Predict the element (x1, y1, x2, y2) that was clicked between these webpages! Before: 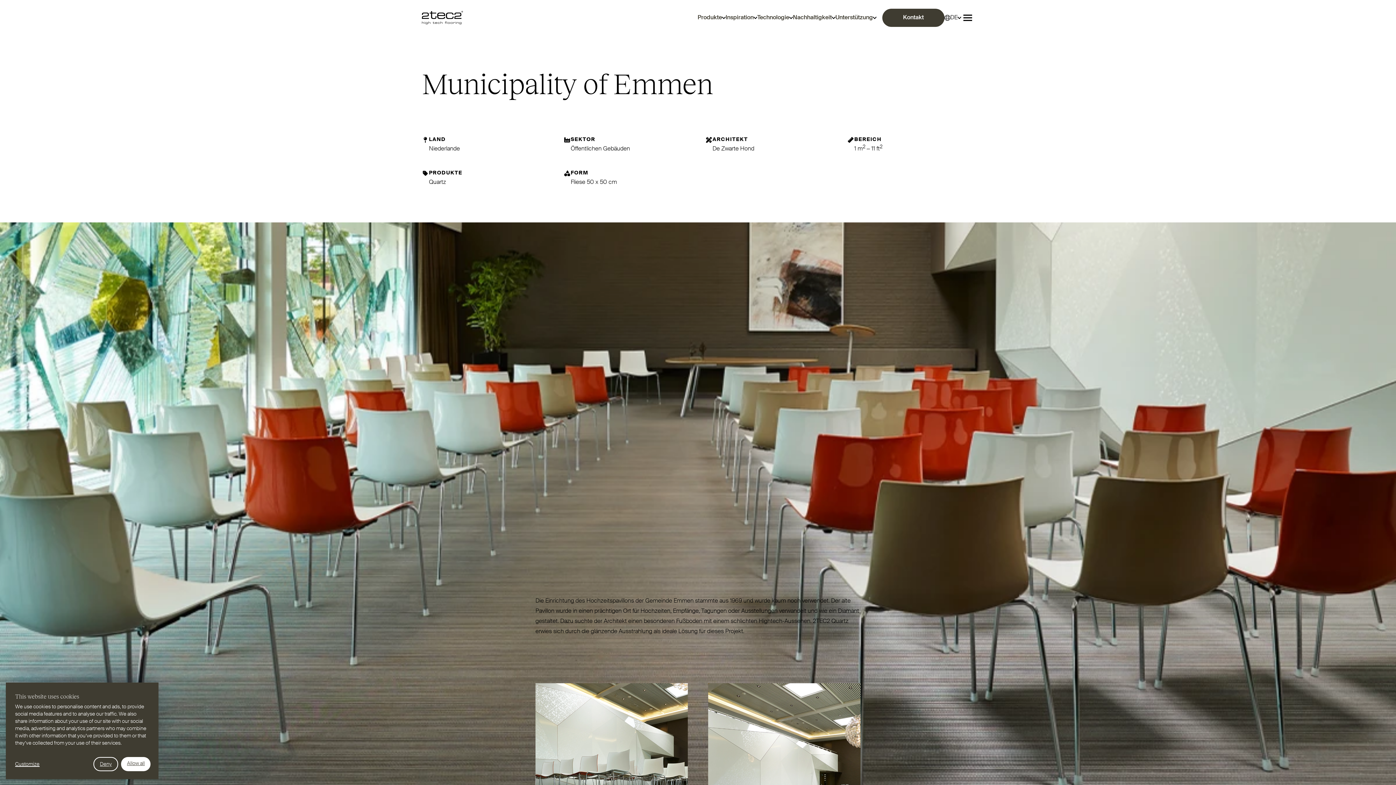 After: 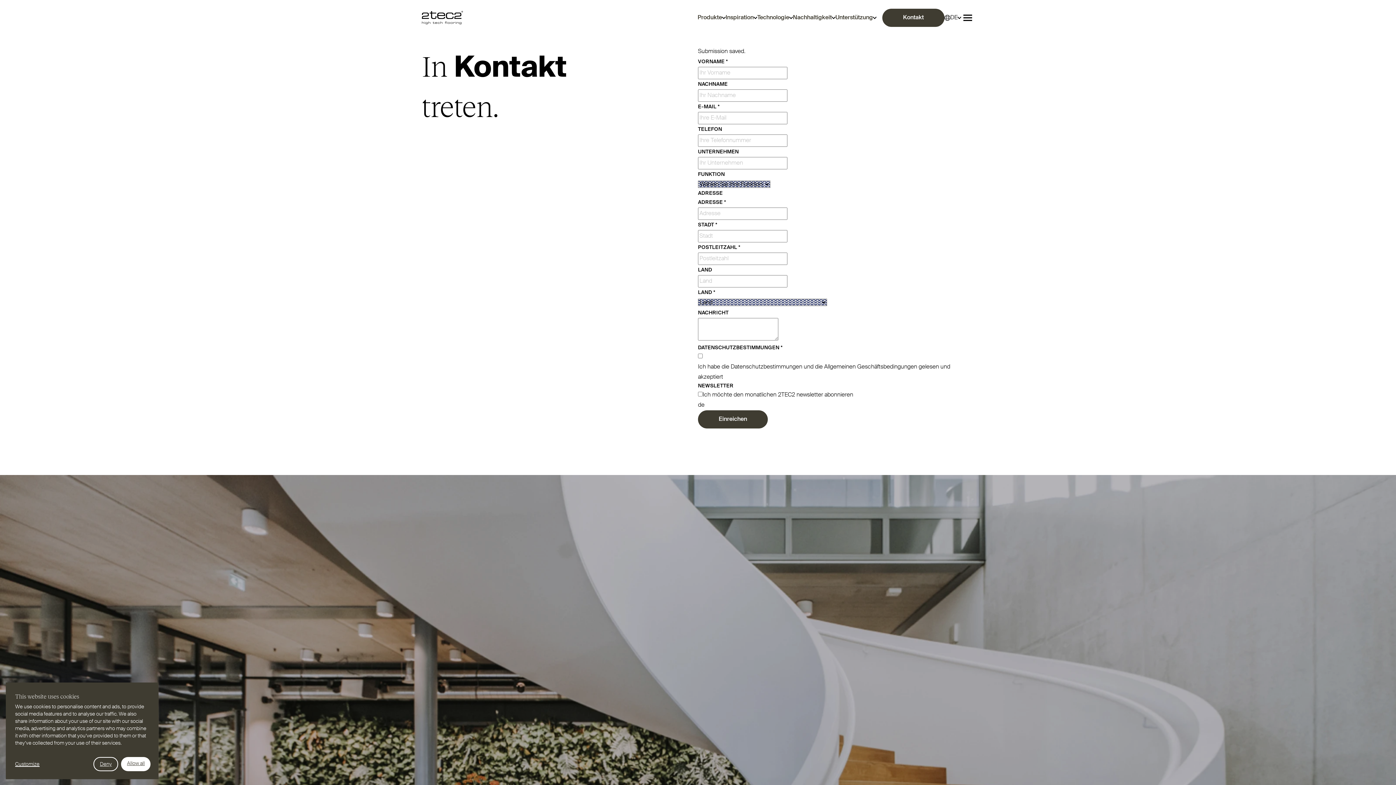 Action: label: Kontakt bbox: (882, 8, 944, 26)